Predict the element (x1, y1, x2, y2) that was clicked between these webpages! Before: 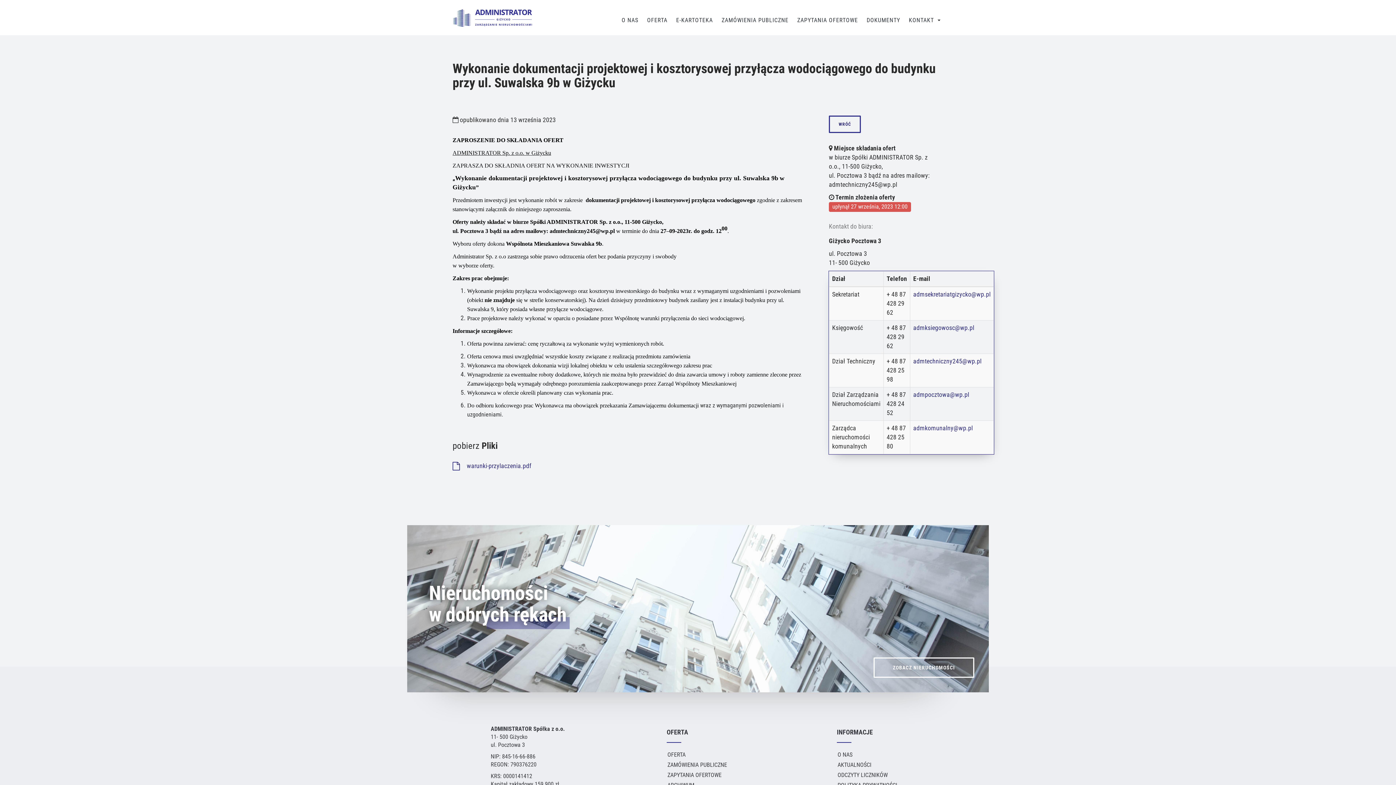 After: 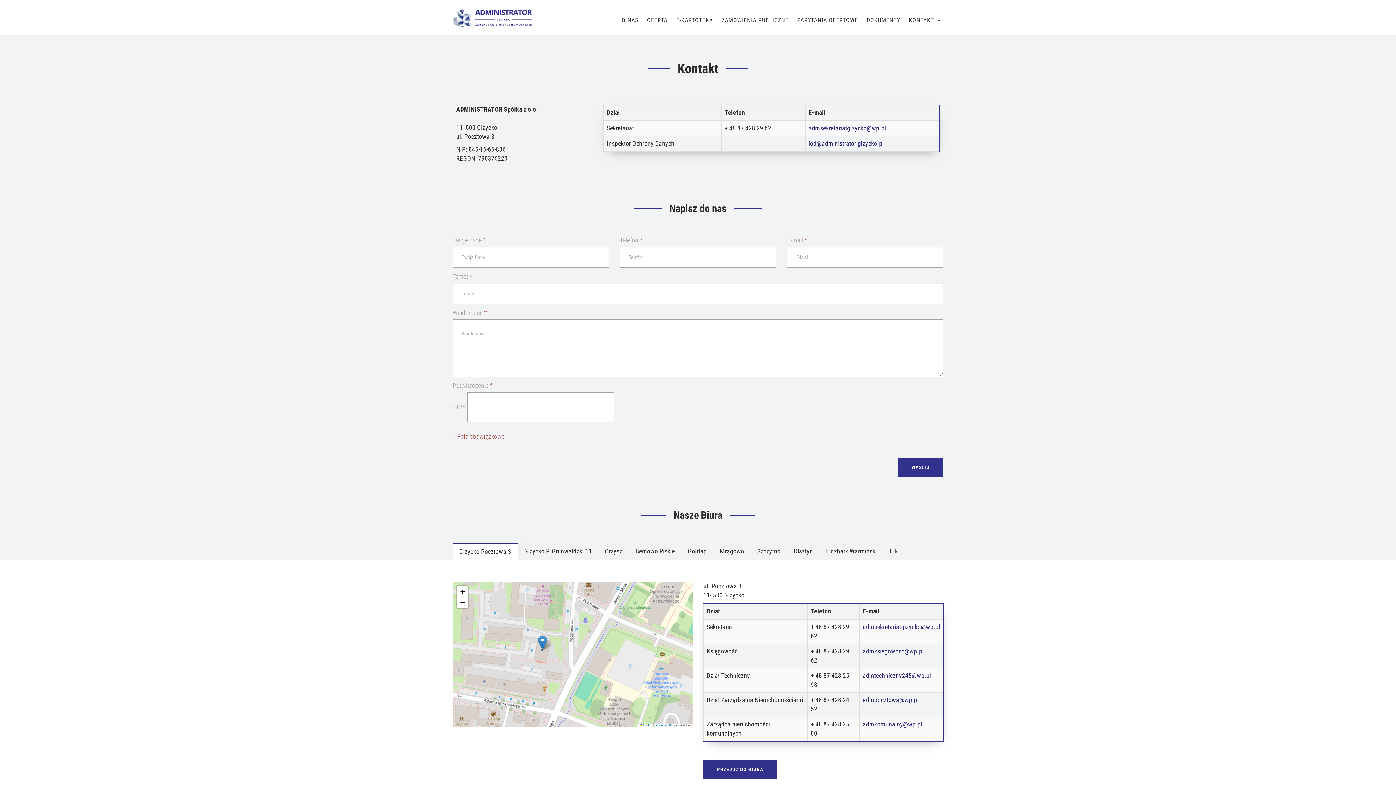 Action: label: KONTAKT bbox: (907, 10, 935, 29)